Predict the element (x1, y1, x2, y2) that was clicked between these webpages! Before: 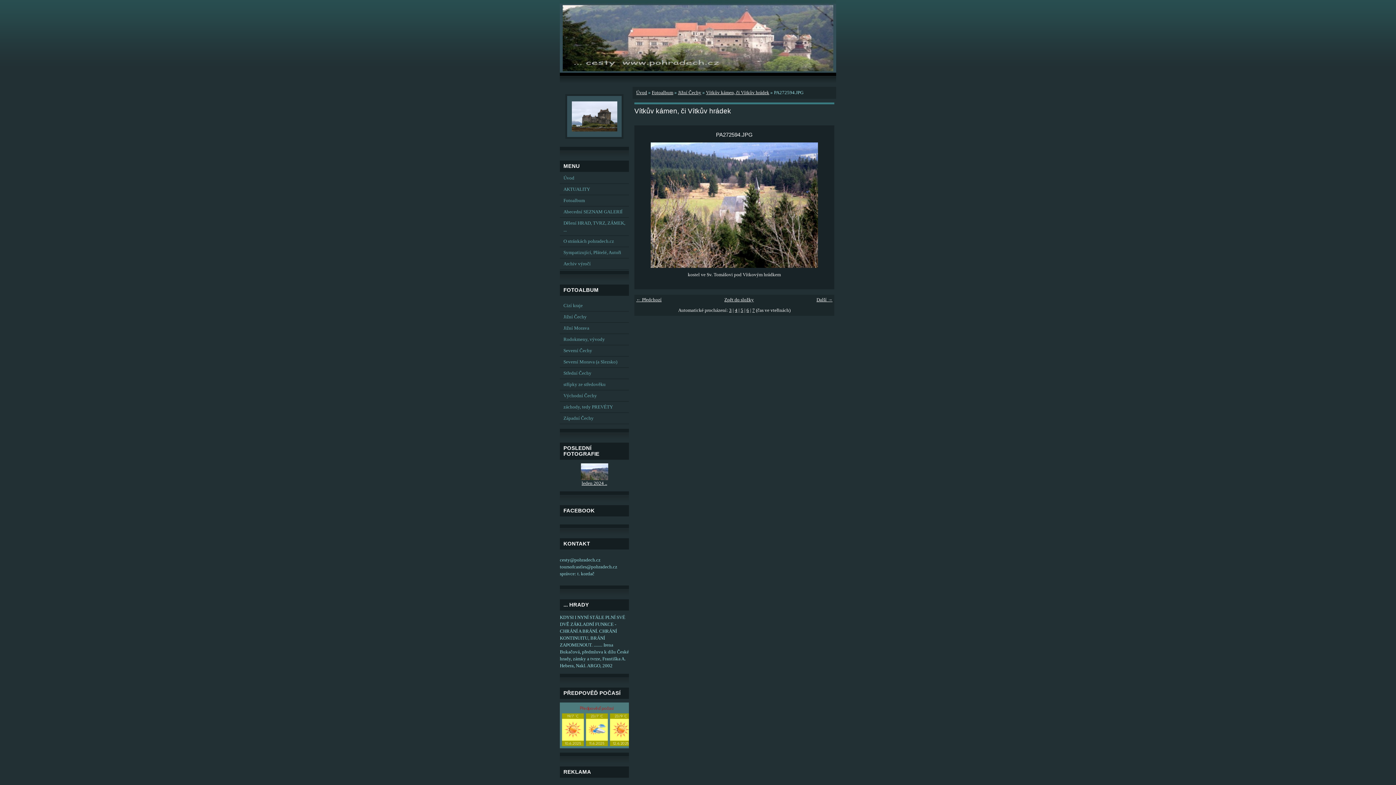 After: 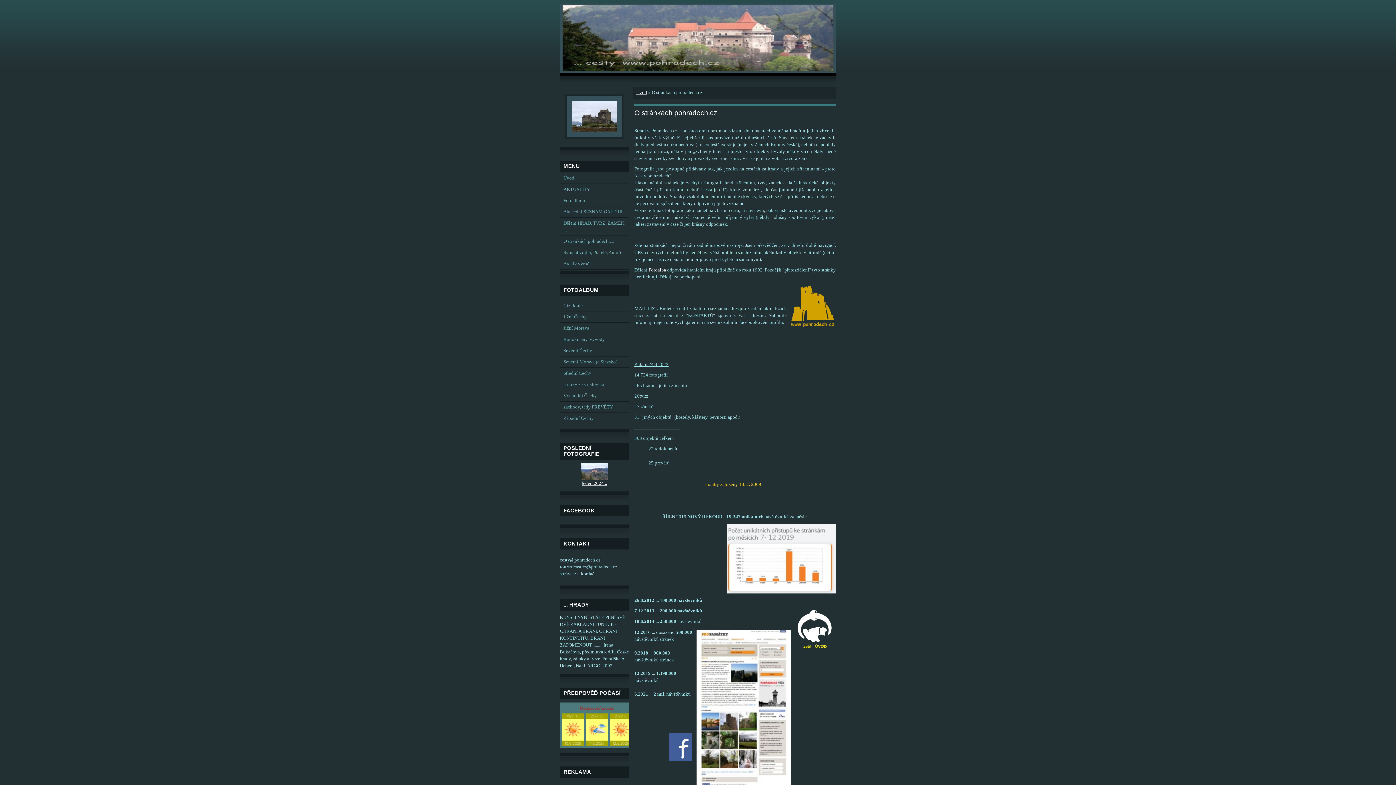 Action: bbox: (560, 236, 629, 247) label: O stránkách pohradech.cz